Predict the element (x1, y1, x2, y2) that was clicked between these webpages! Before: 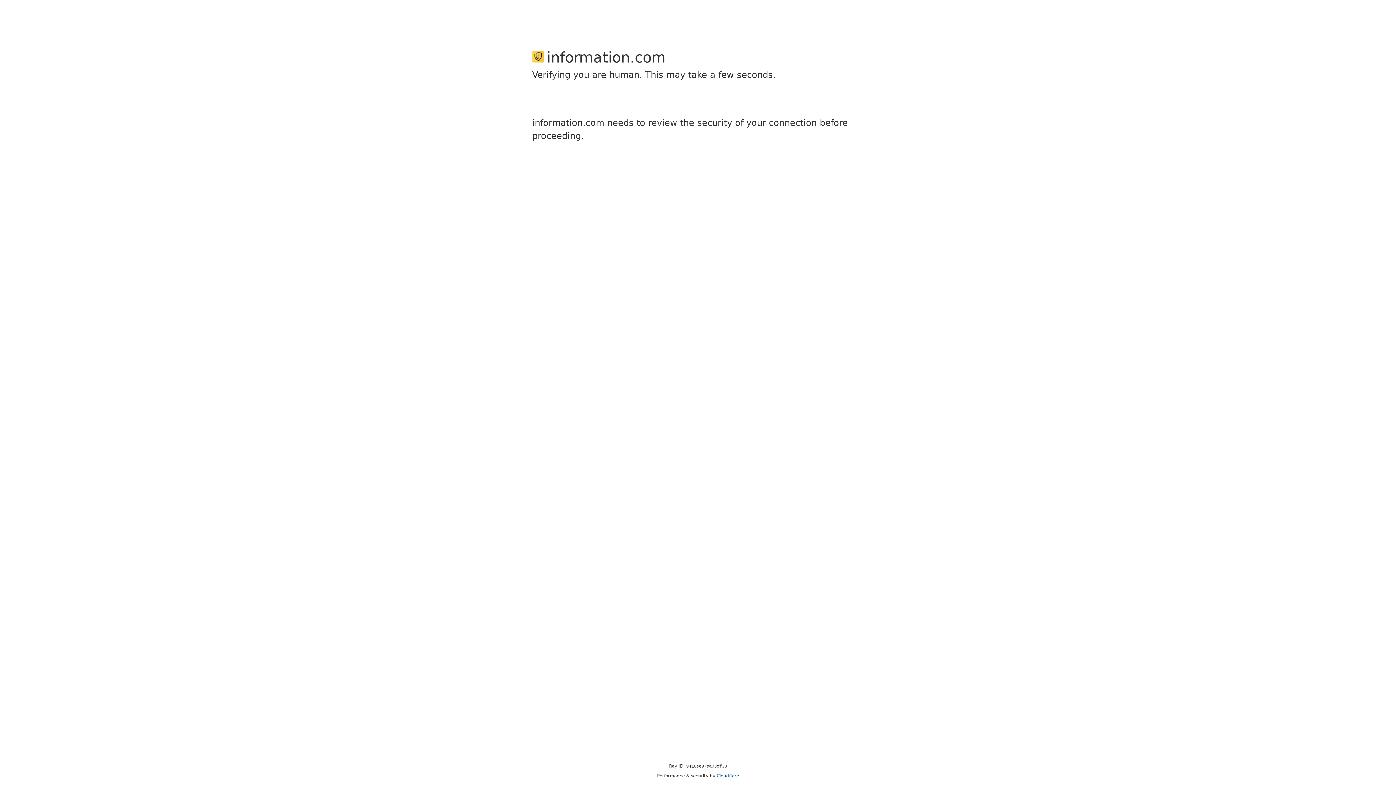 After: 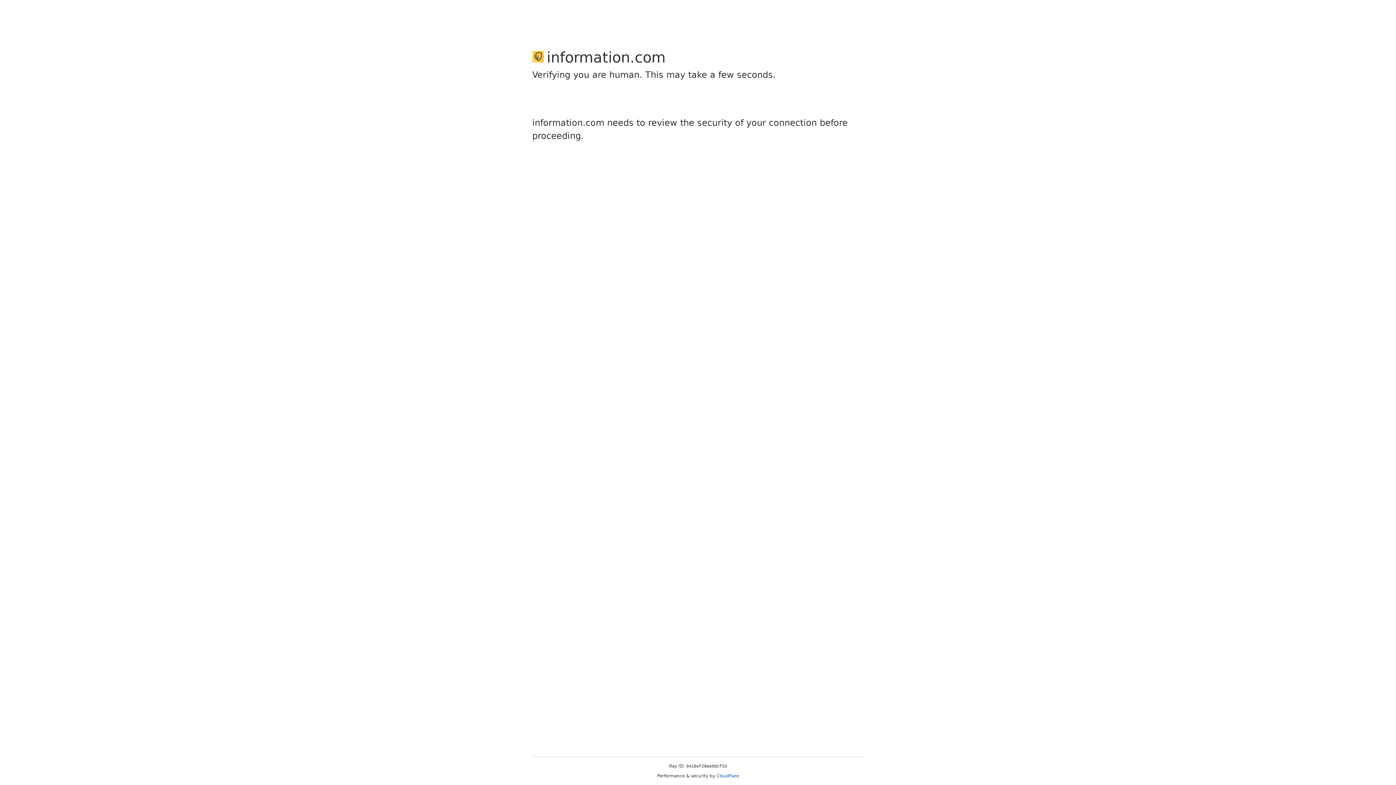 Action: bbox: (716, 773, 739, 778) label: Cloudflare